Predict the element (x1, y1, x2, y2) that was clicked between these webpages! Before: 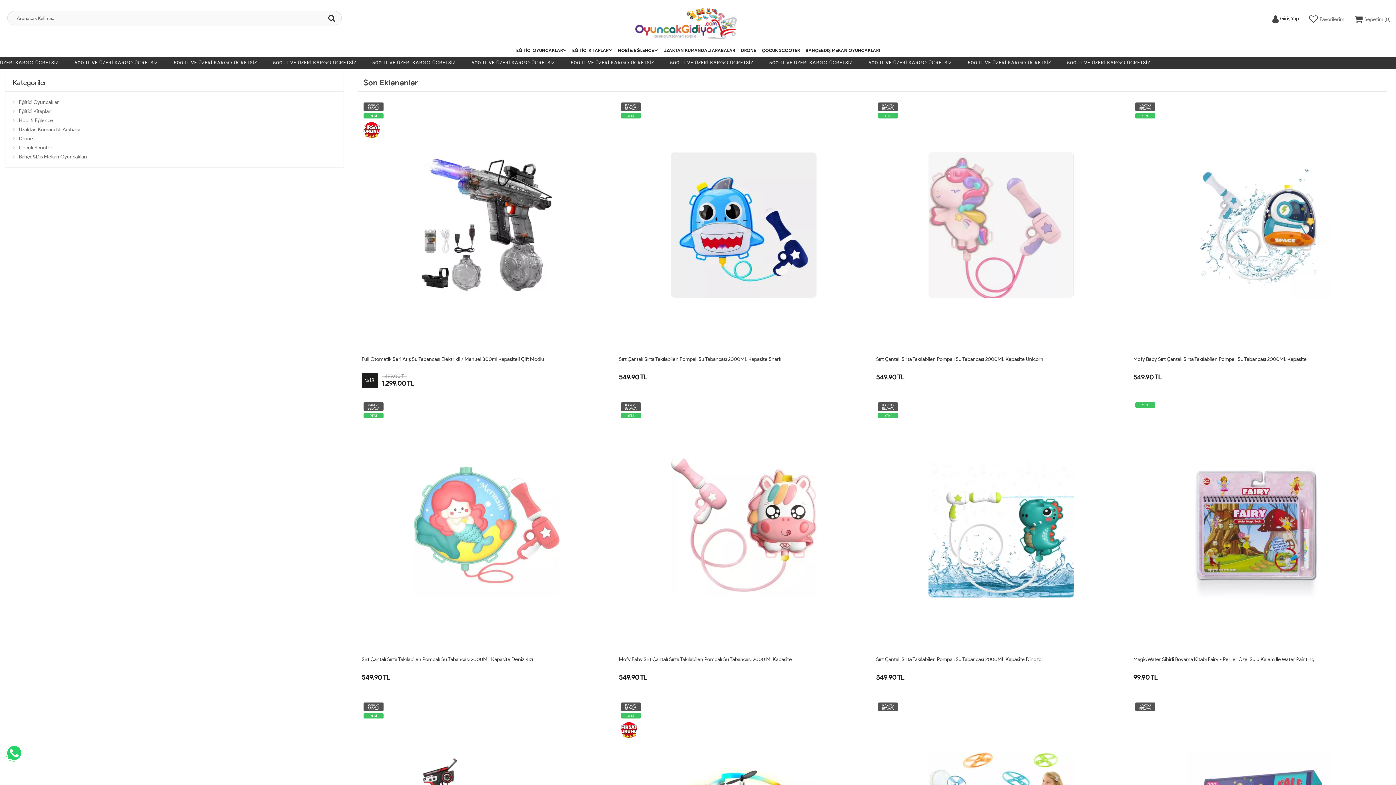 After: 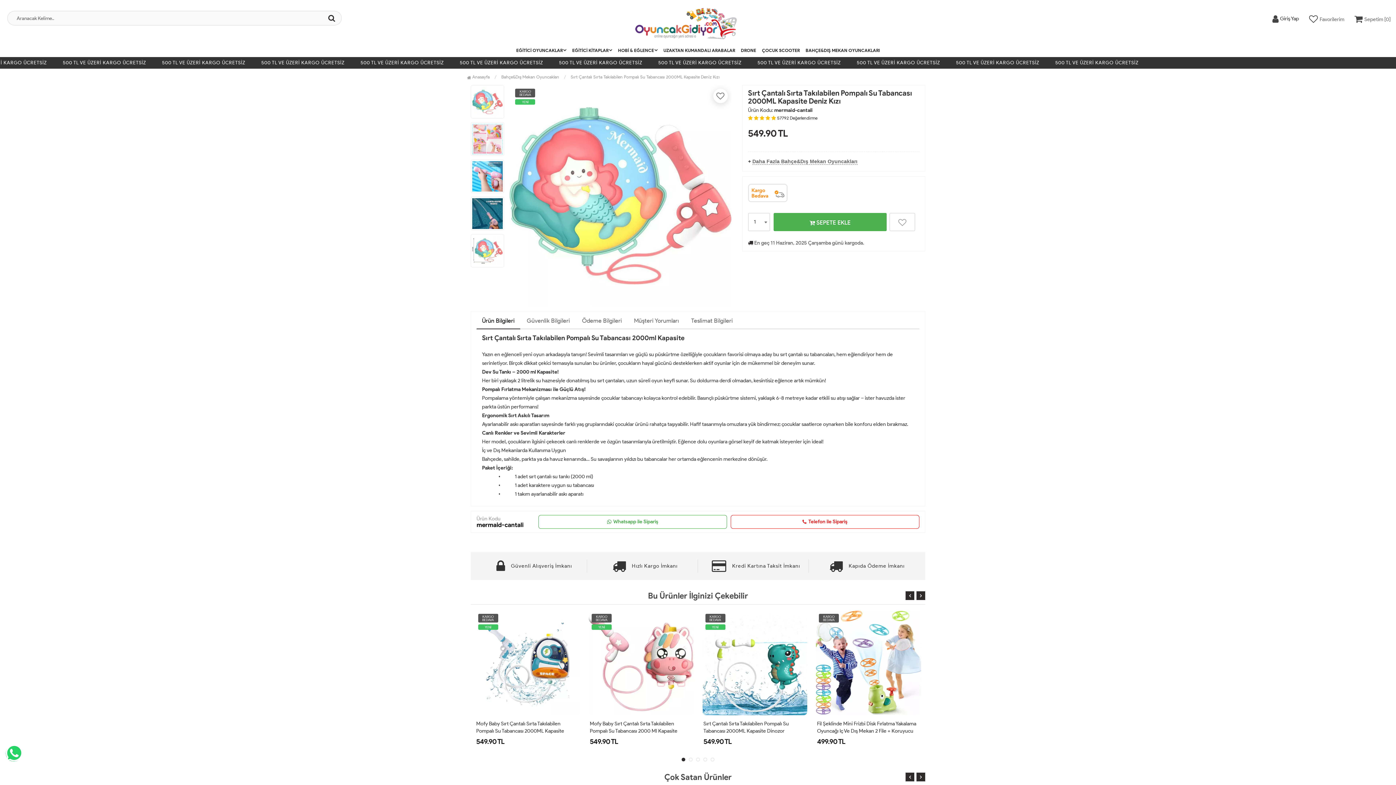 Action: bbox: (360, 399, 612, 651)